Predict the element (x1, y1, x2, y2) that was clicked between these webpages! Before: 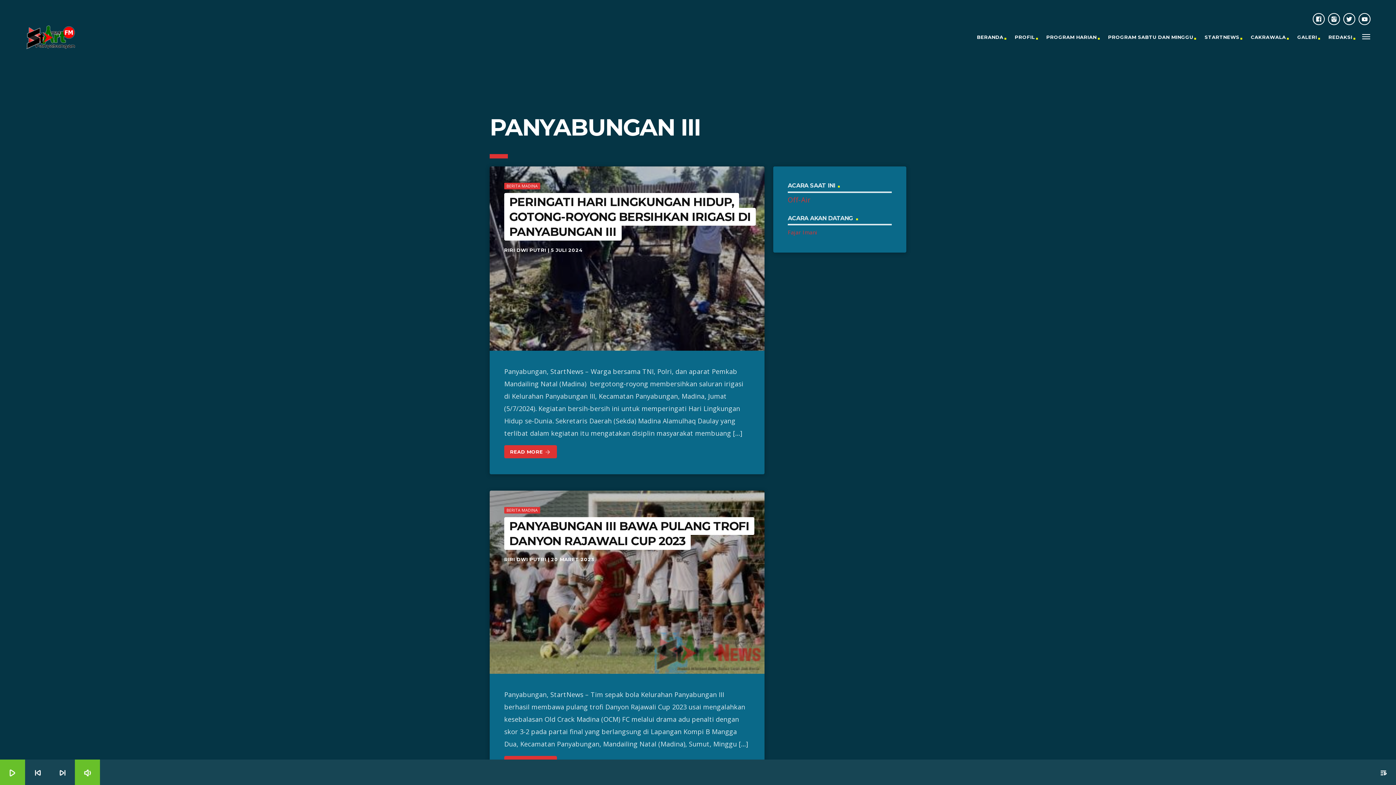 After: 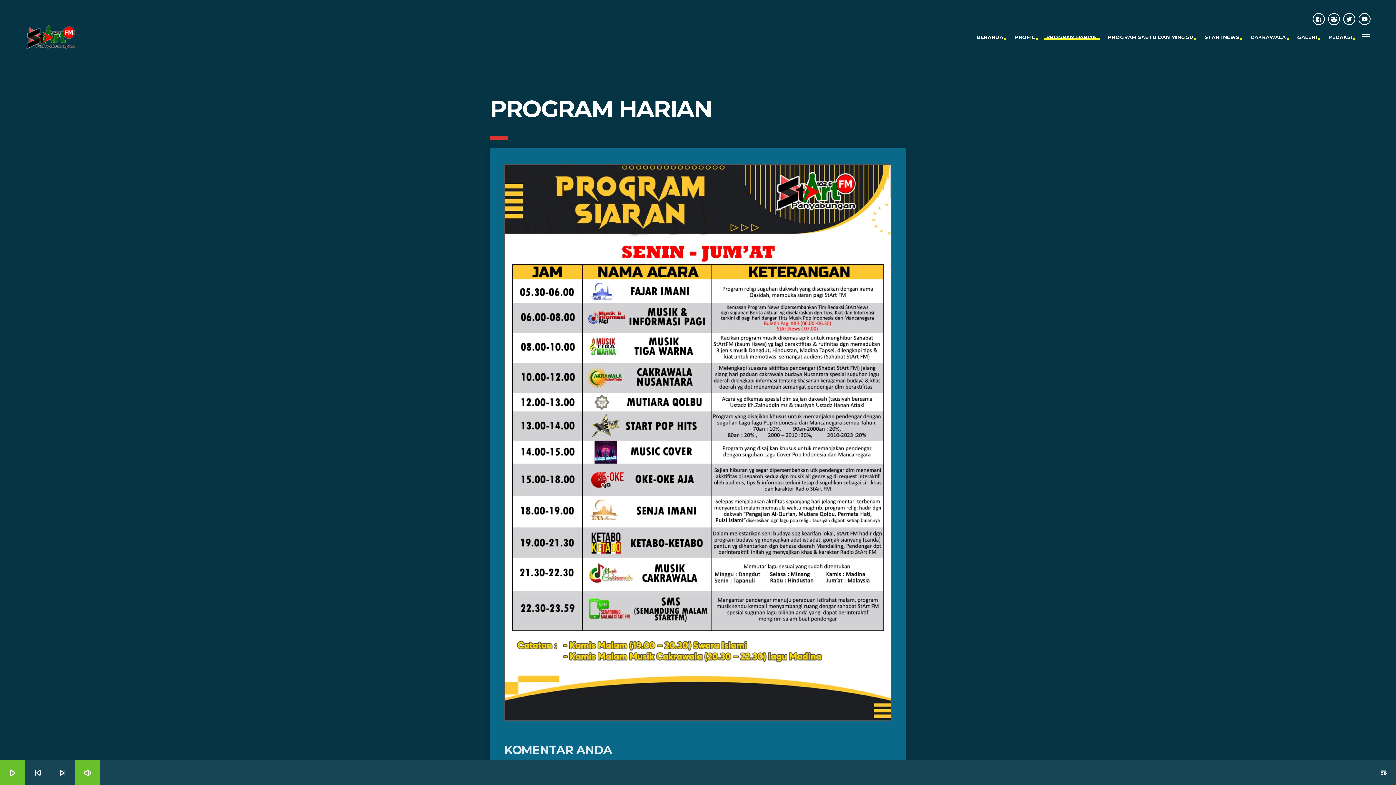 Action: bbox: (1046, 25, 1098, 49) label: PROGRAM HARIAN